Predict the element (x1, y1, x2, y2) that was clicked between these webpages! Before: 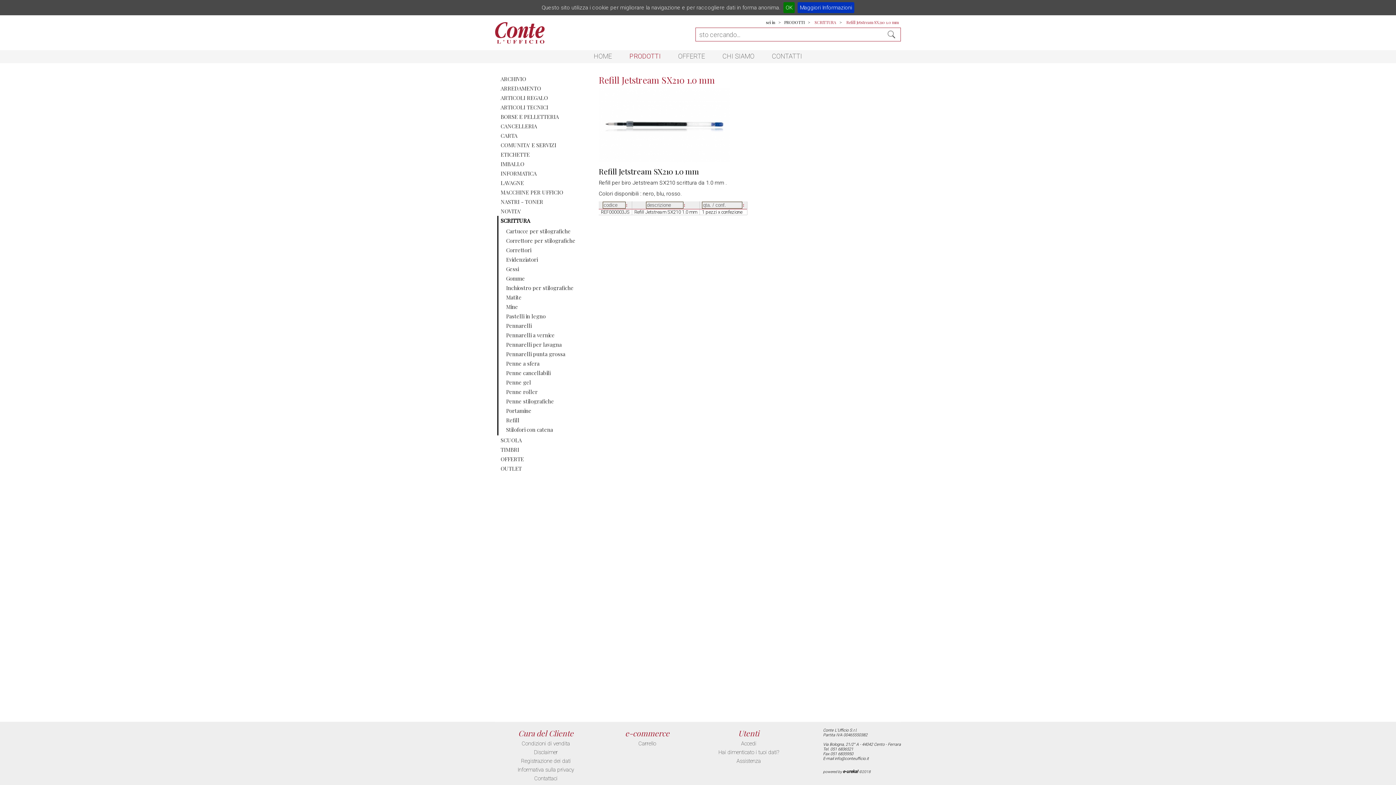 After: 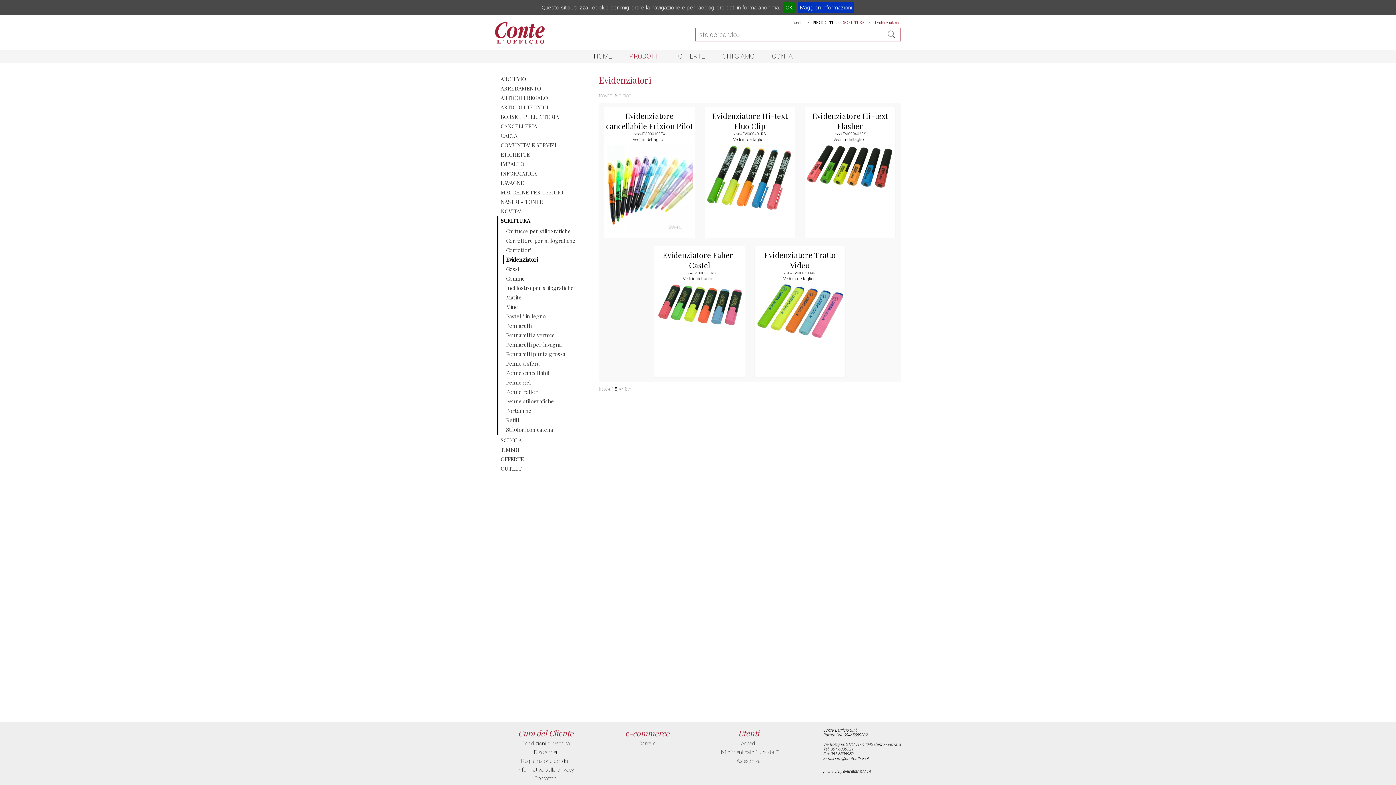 Action: label: Evidenziatori bbox: (506, 256, 594, 263)